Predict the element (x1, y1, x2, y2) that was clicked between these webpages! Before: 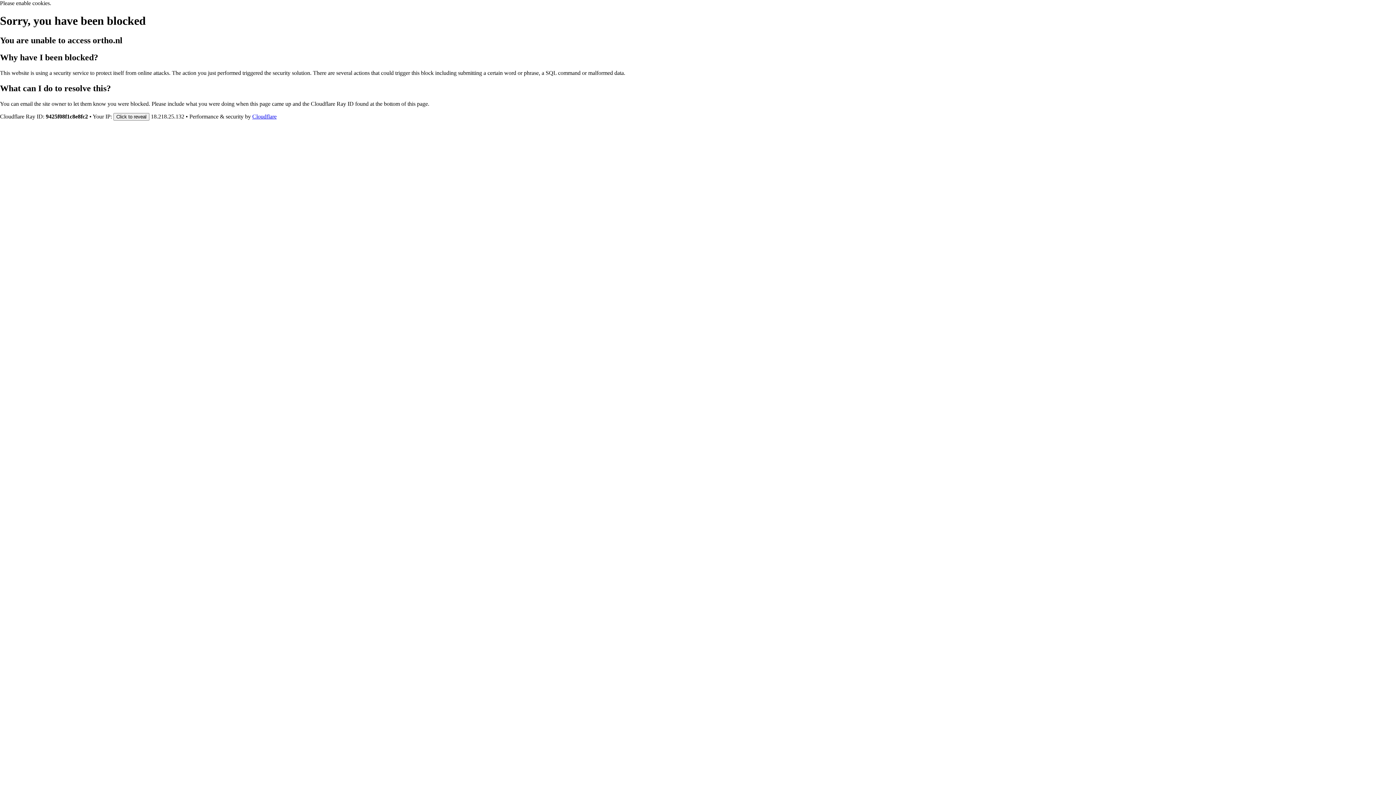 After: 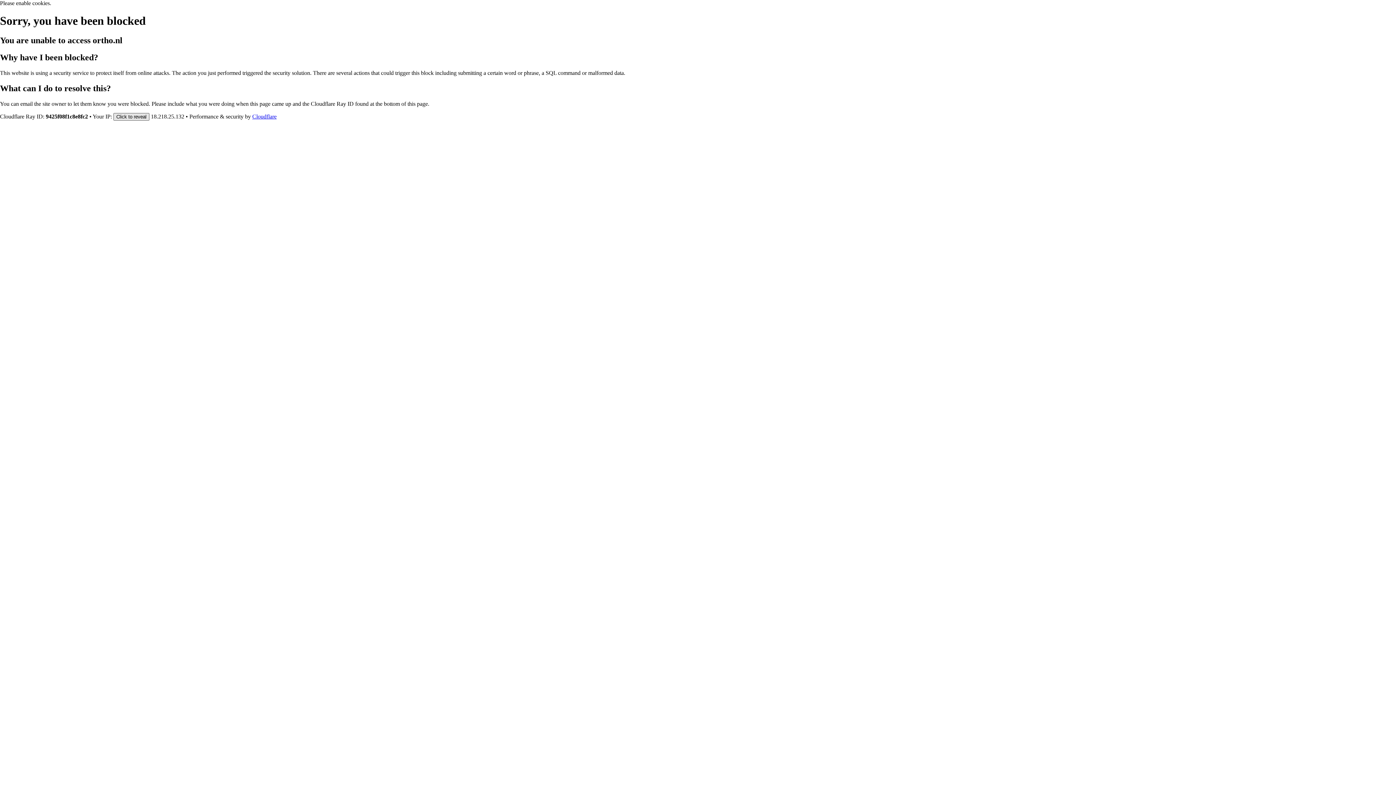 Action: bbox: (113, 112, 149, 120) label: Click to reveal